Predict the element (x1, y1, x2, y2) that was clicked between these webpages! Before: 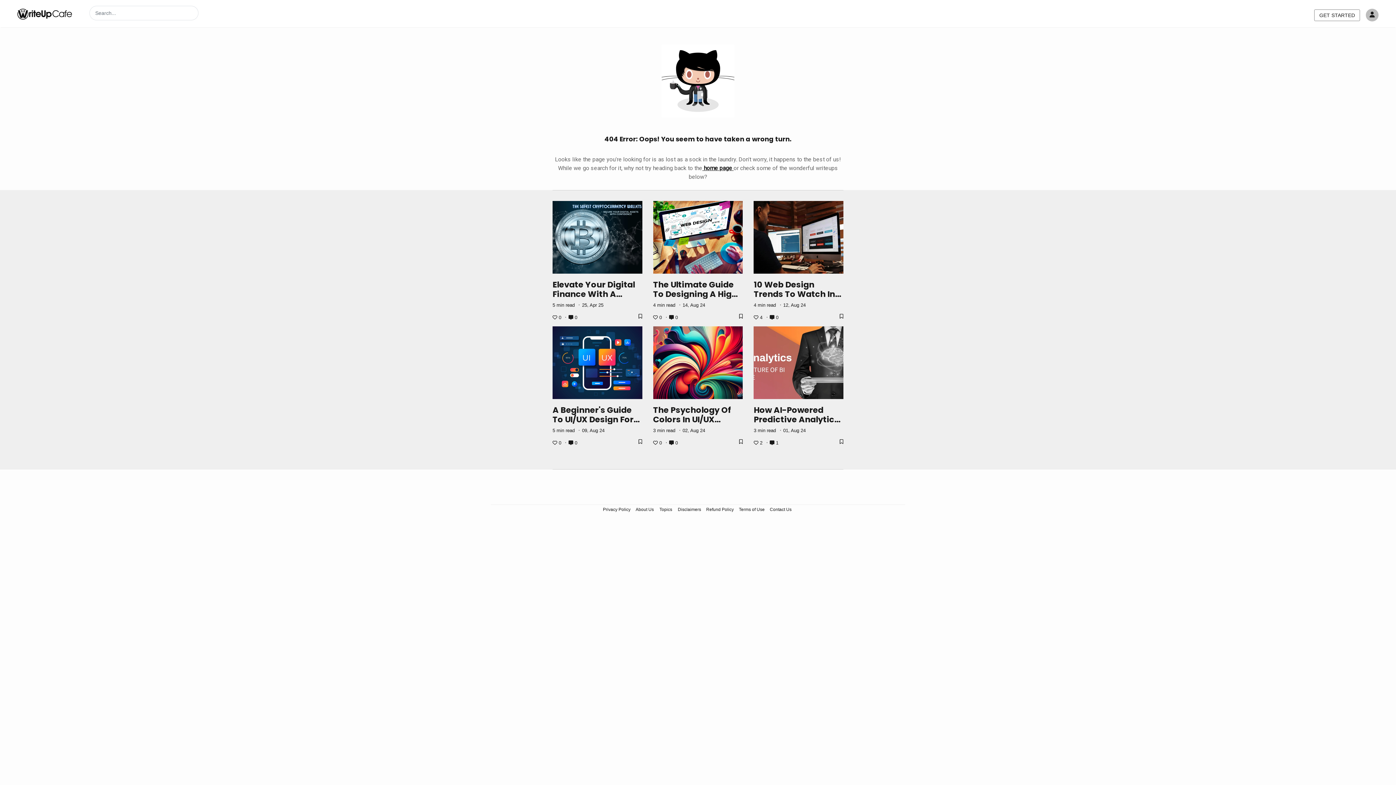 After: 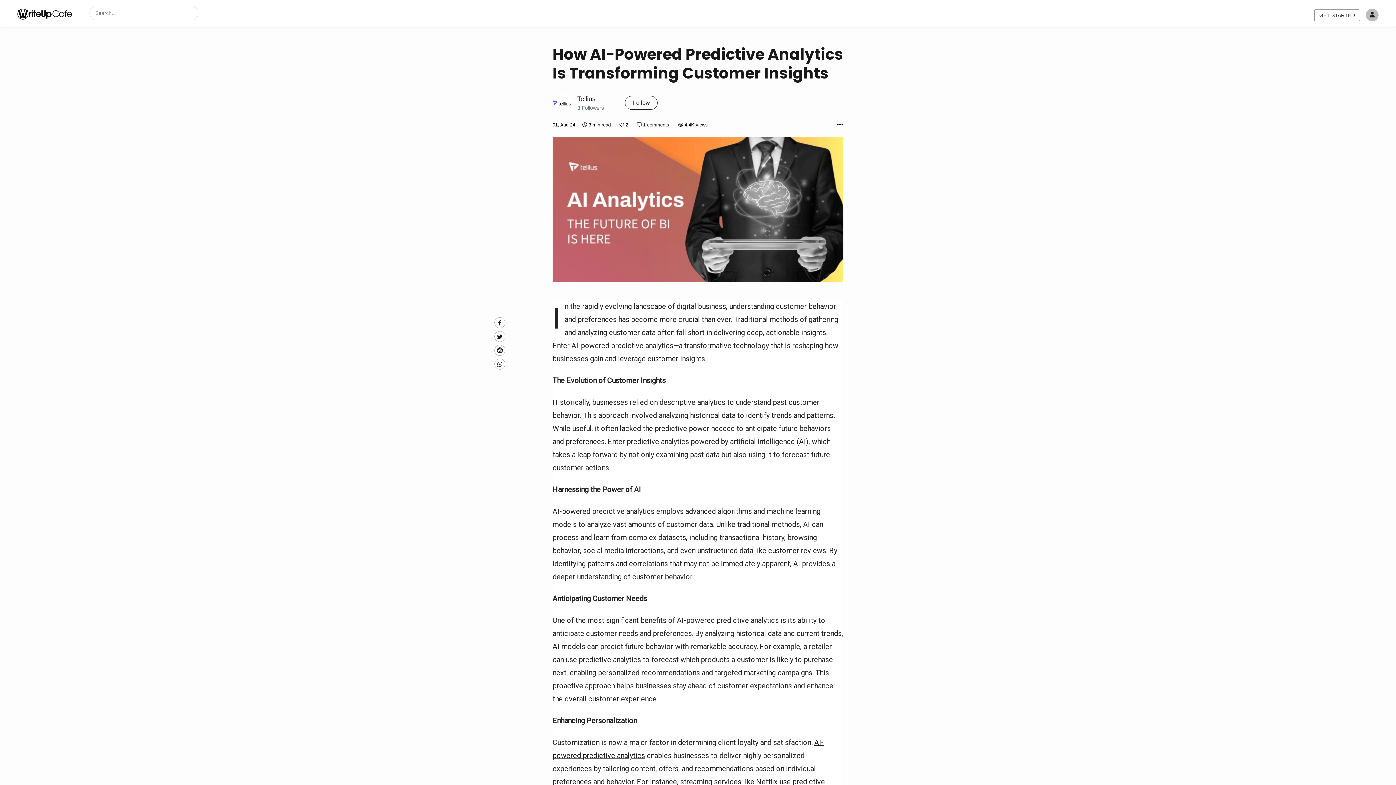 Action: label: How AI-Powered Predictive Analytics Is Transforming Customer Insights bbox: (753, 404, 839, 444)